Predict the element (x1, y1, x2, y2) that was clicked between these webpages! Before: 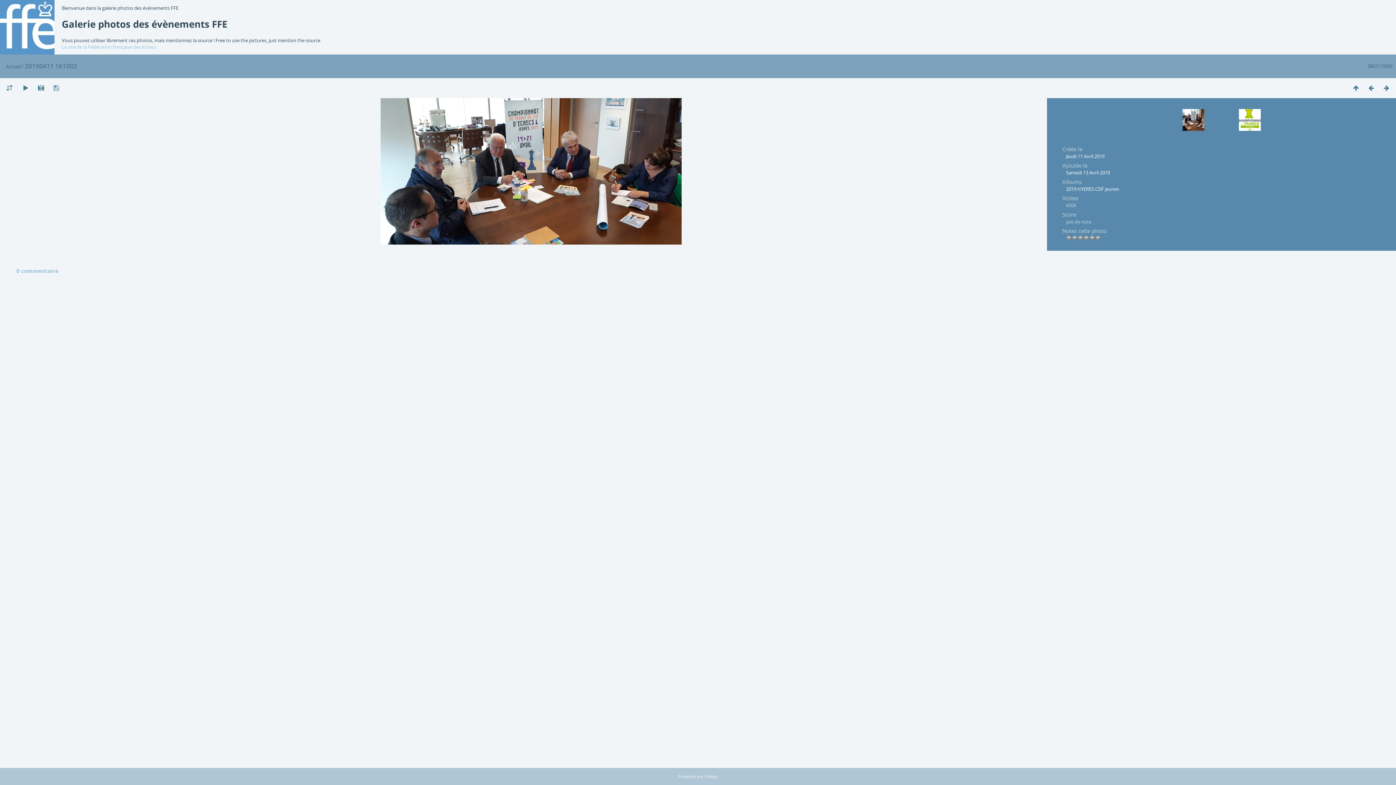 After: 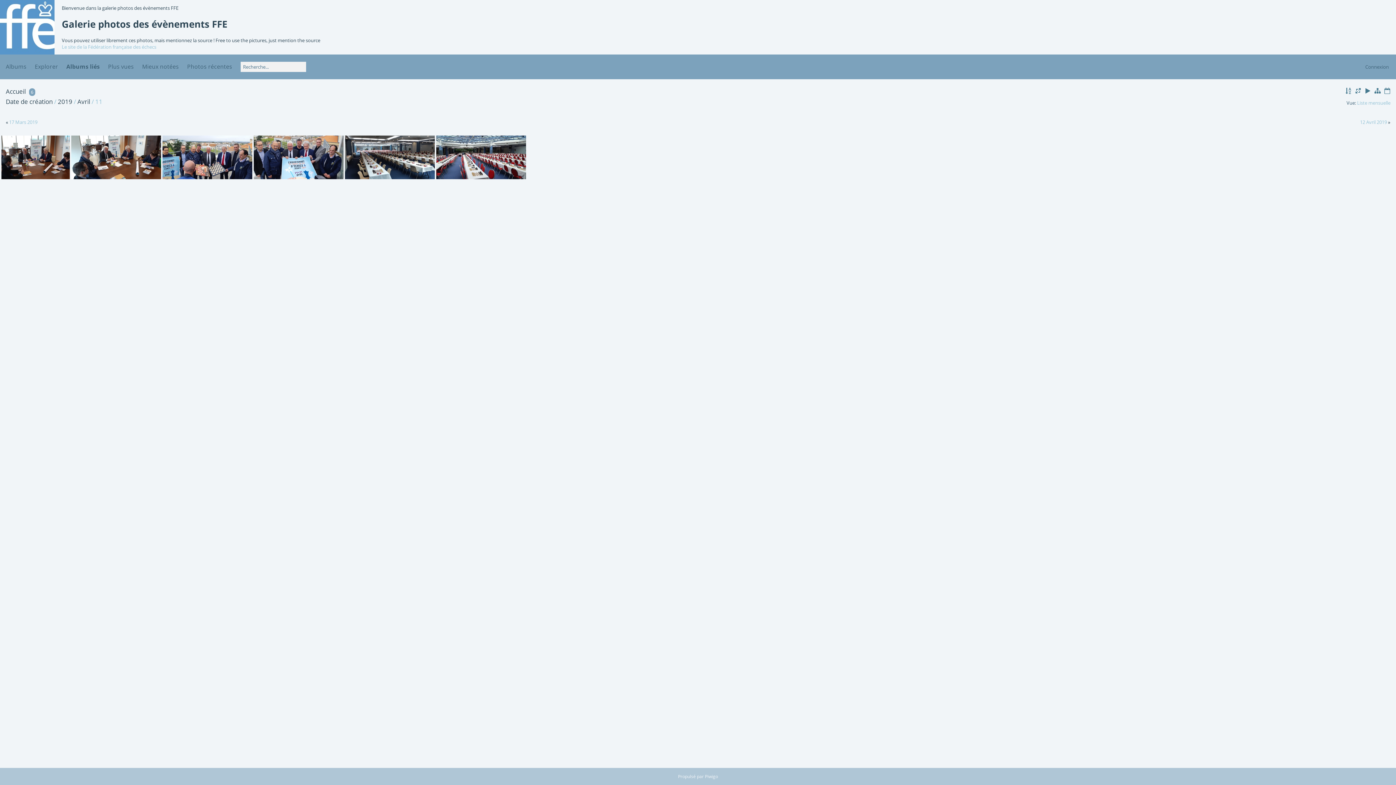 Action: bbox: (1066, 153, 1104, 159) label: Jeudi 11 Avril 2019